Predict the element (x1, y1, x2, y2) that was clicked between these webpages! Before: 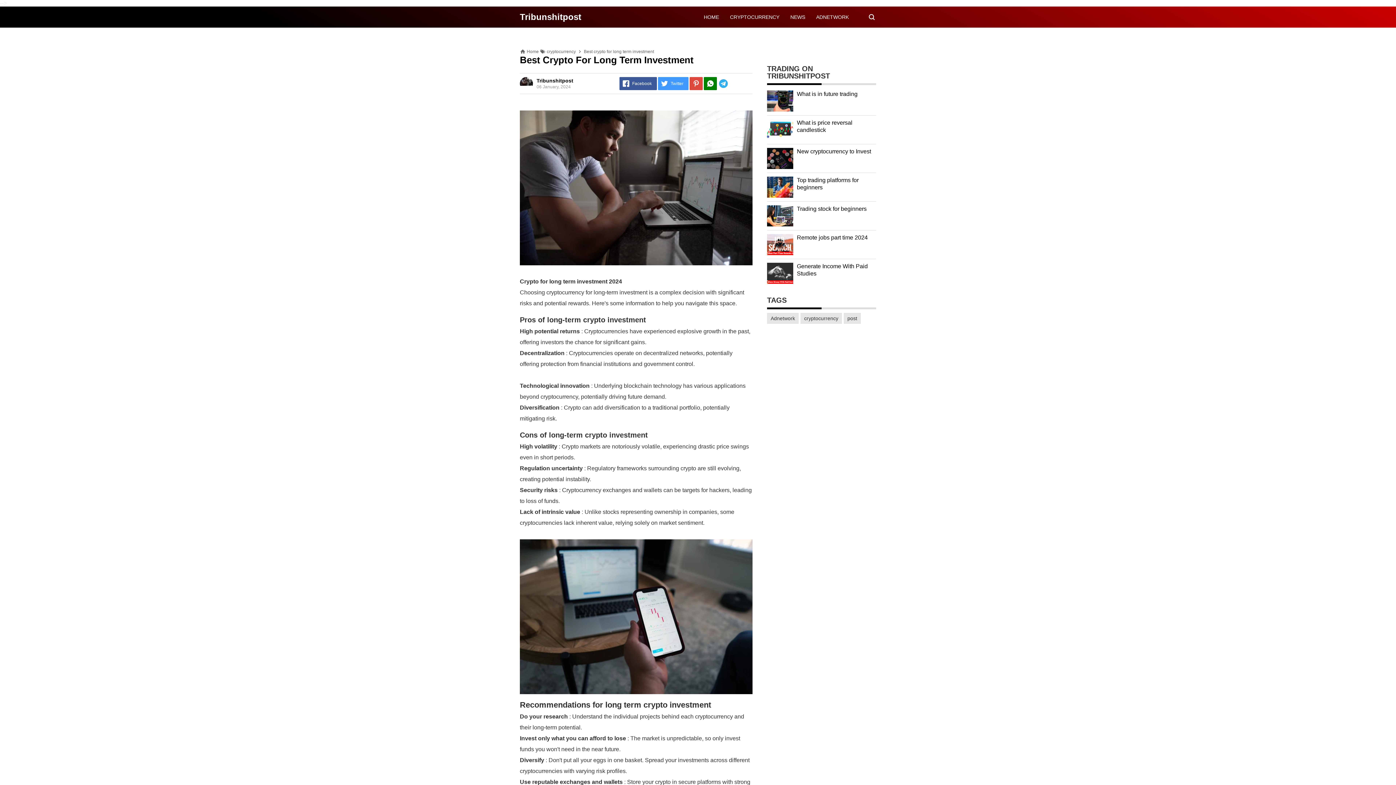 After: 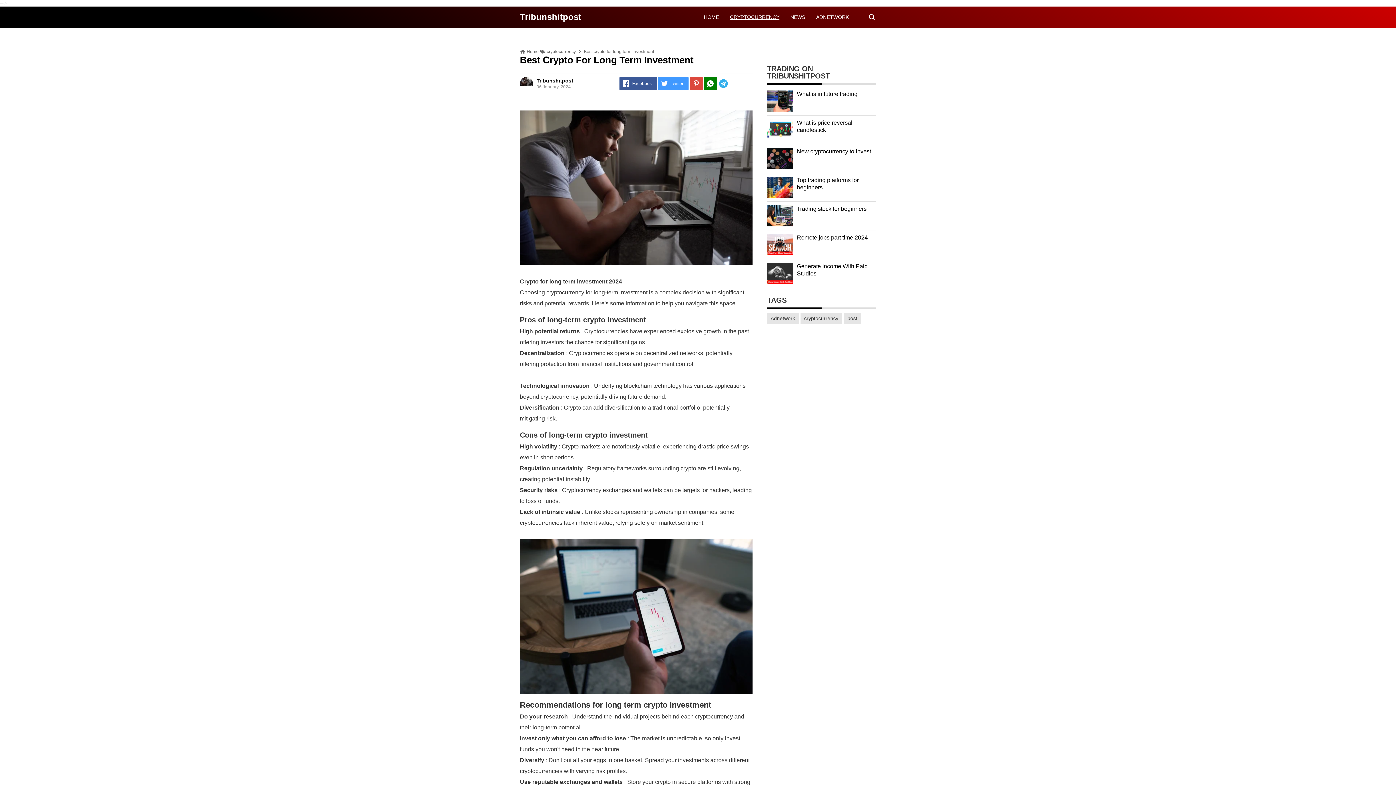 Action: bbox: (730, 14, 779, 20) label: CRYPTOCURRENCY